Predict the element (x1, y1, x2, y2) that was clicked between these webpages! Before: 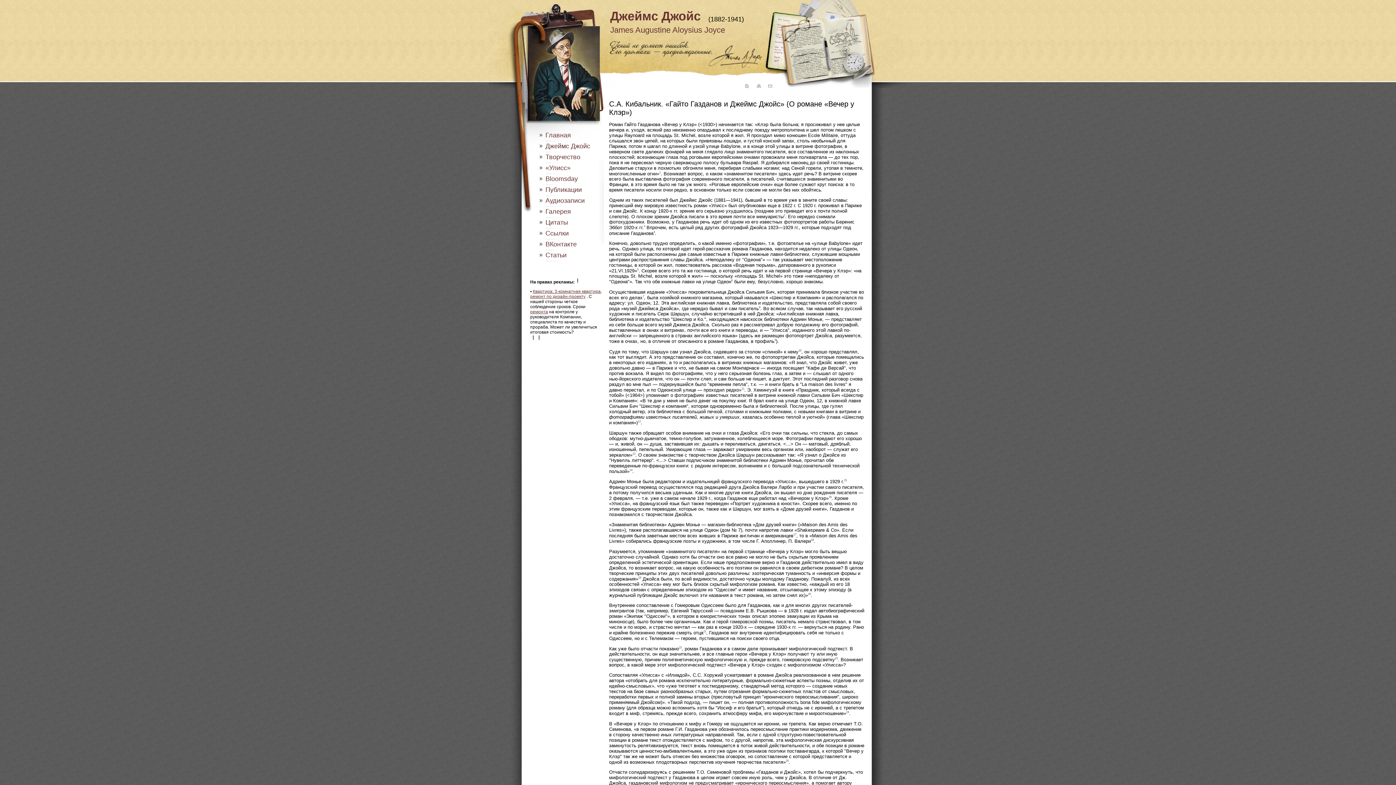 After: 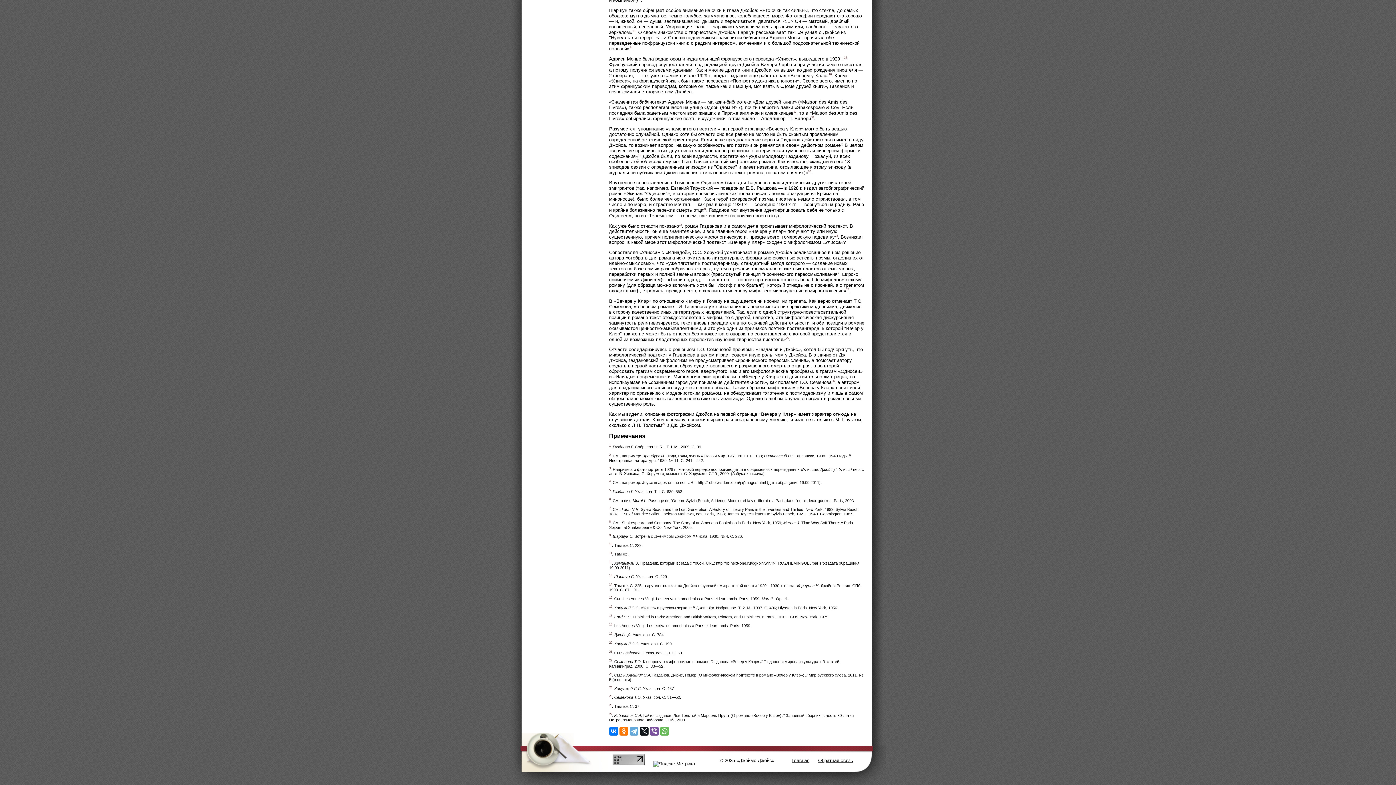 Action: bbox: (798, 348, 801, 352) label: 10